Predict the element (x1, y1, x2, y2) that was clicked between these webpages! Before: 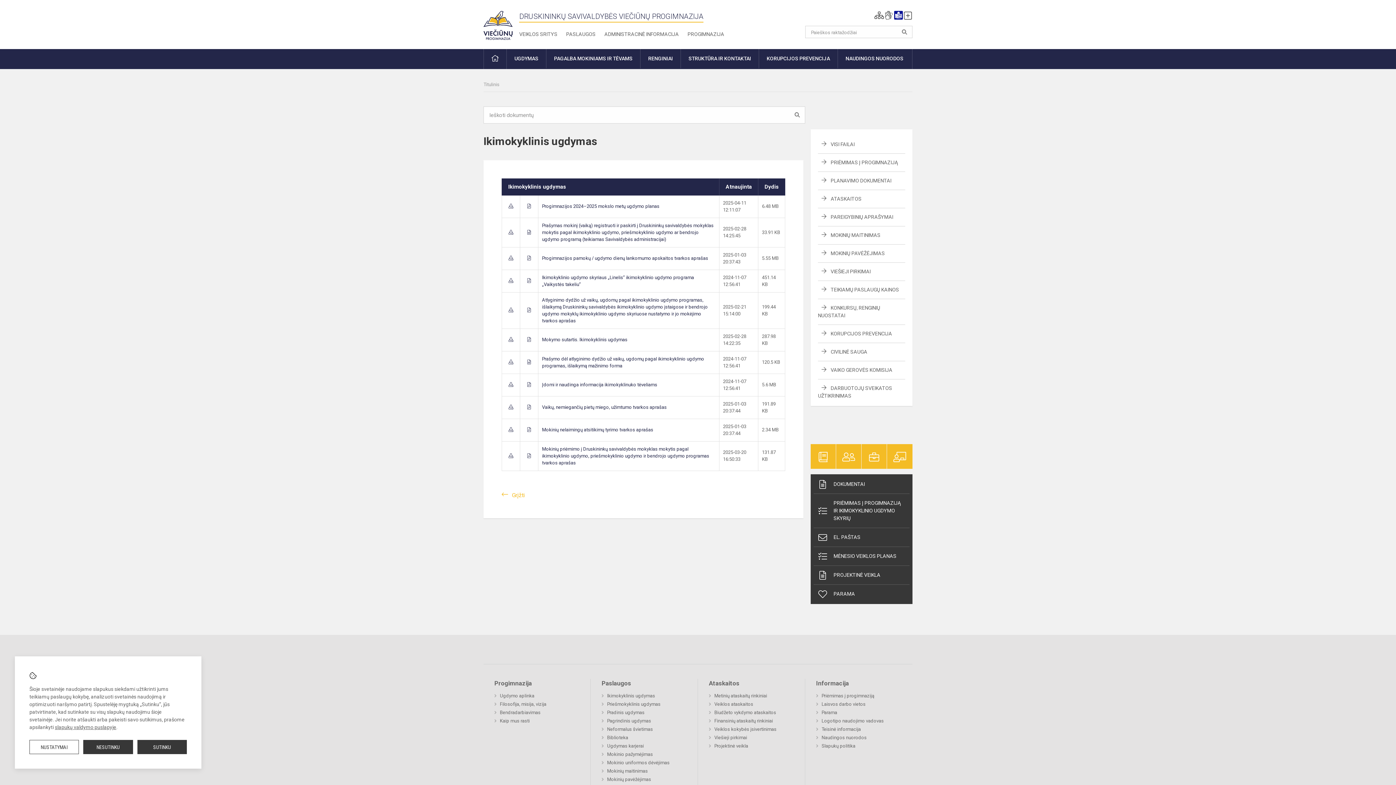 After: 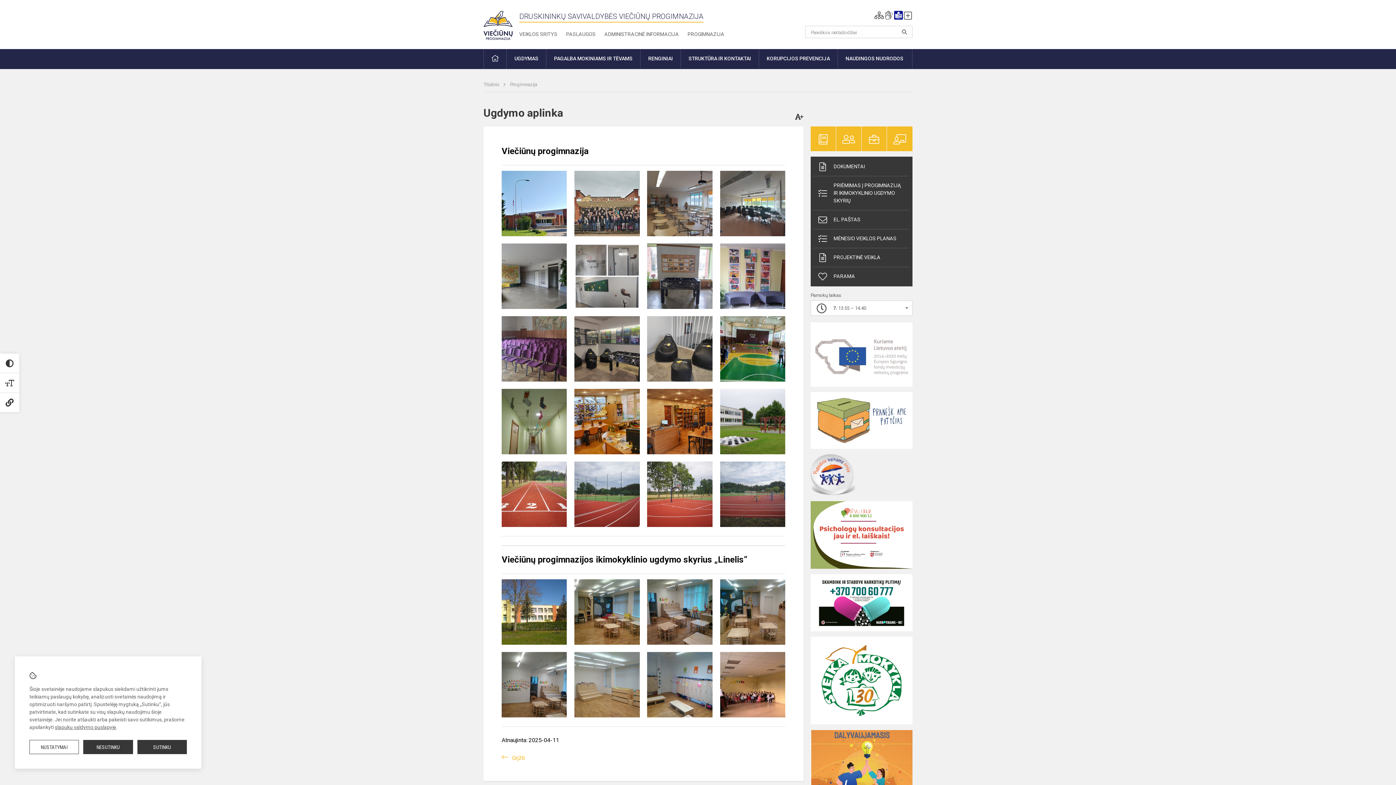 Action: bbox: (494, 692, 534, 700) label: Ugdymo aplinka